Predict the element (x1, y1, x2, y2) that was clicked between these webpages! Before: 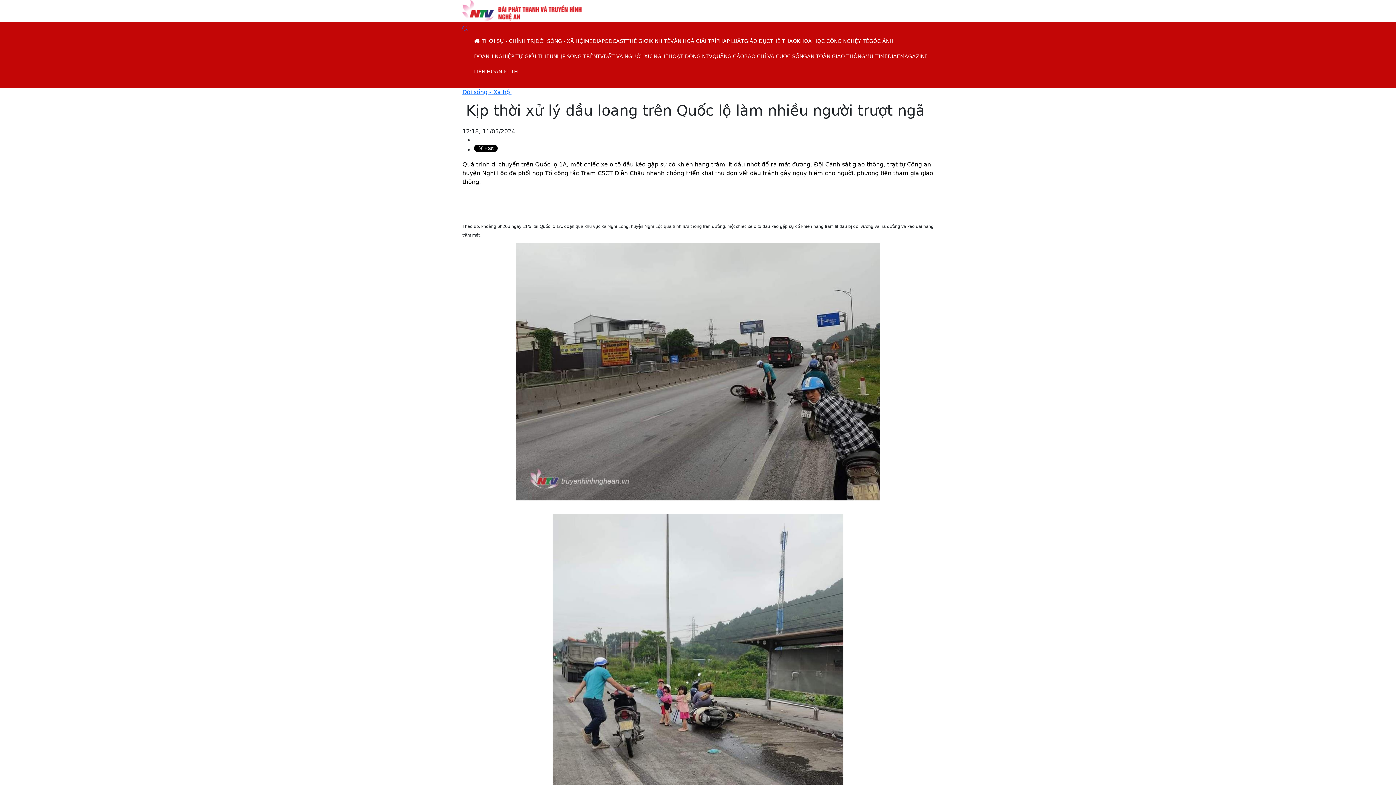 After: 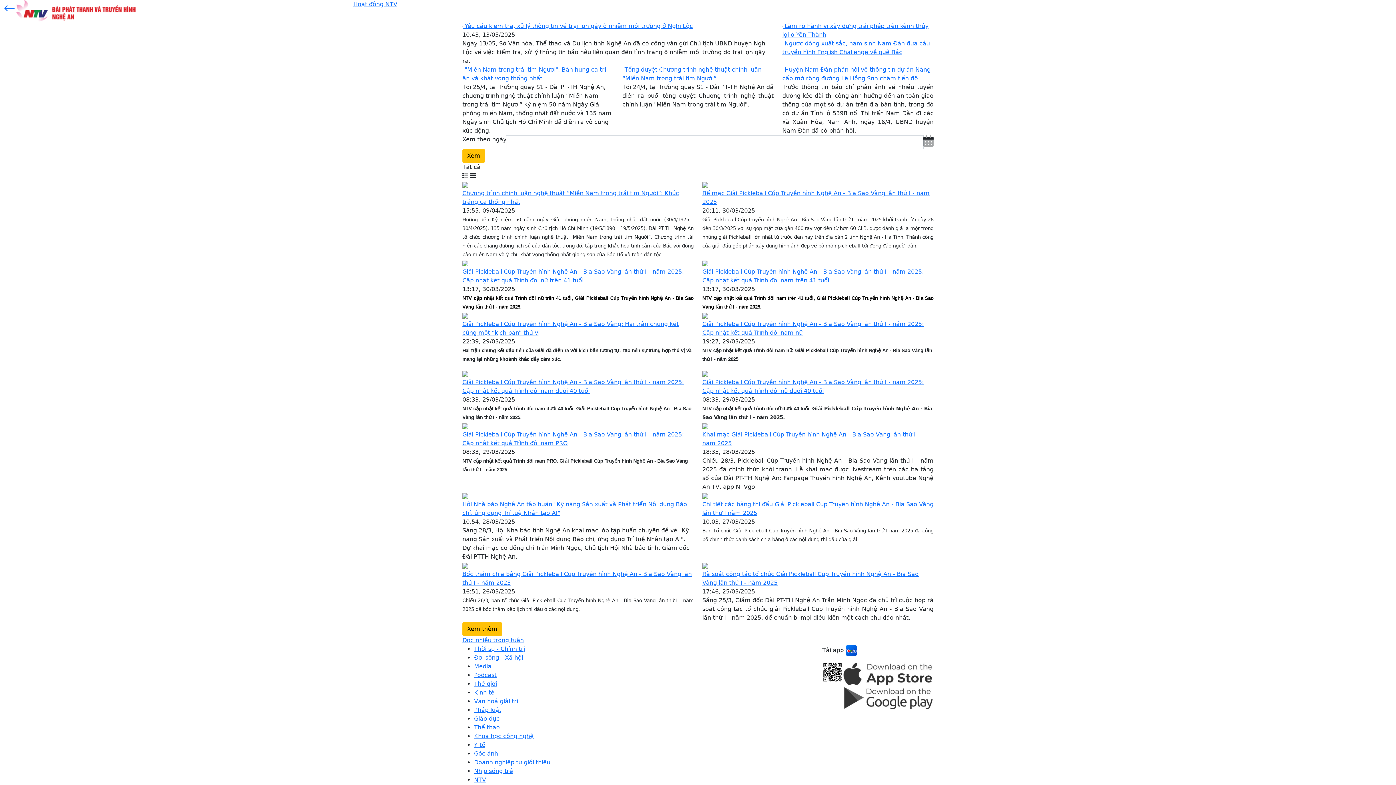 Action: label: HOẠT ĐỘNG NTV bbox: (668, 48, 712, 64)